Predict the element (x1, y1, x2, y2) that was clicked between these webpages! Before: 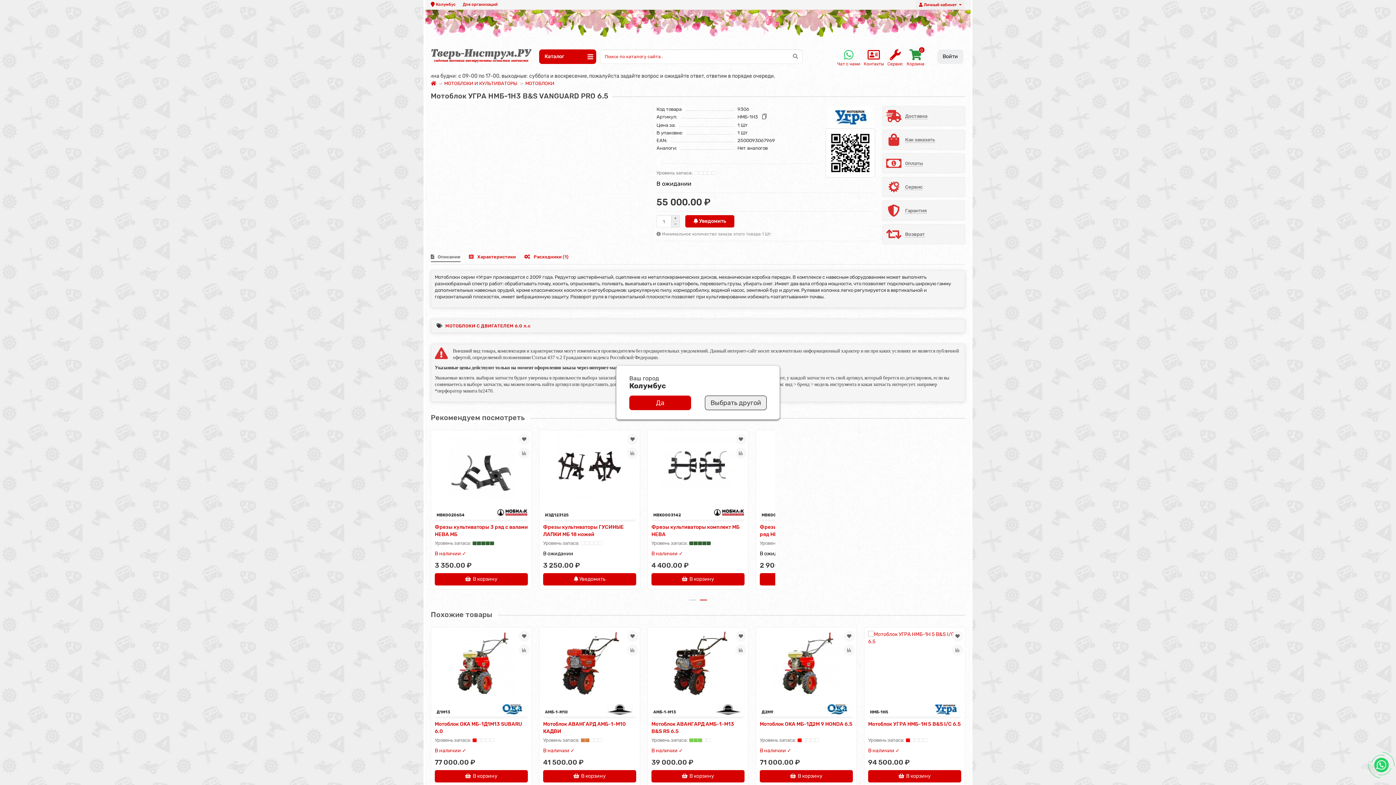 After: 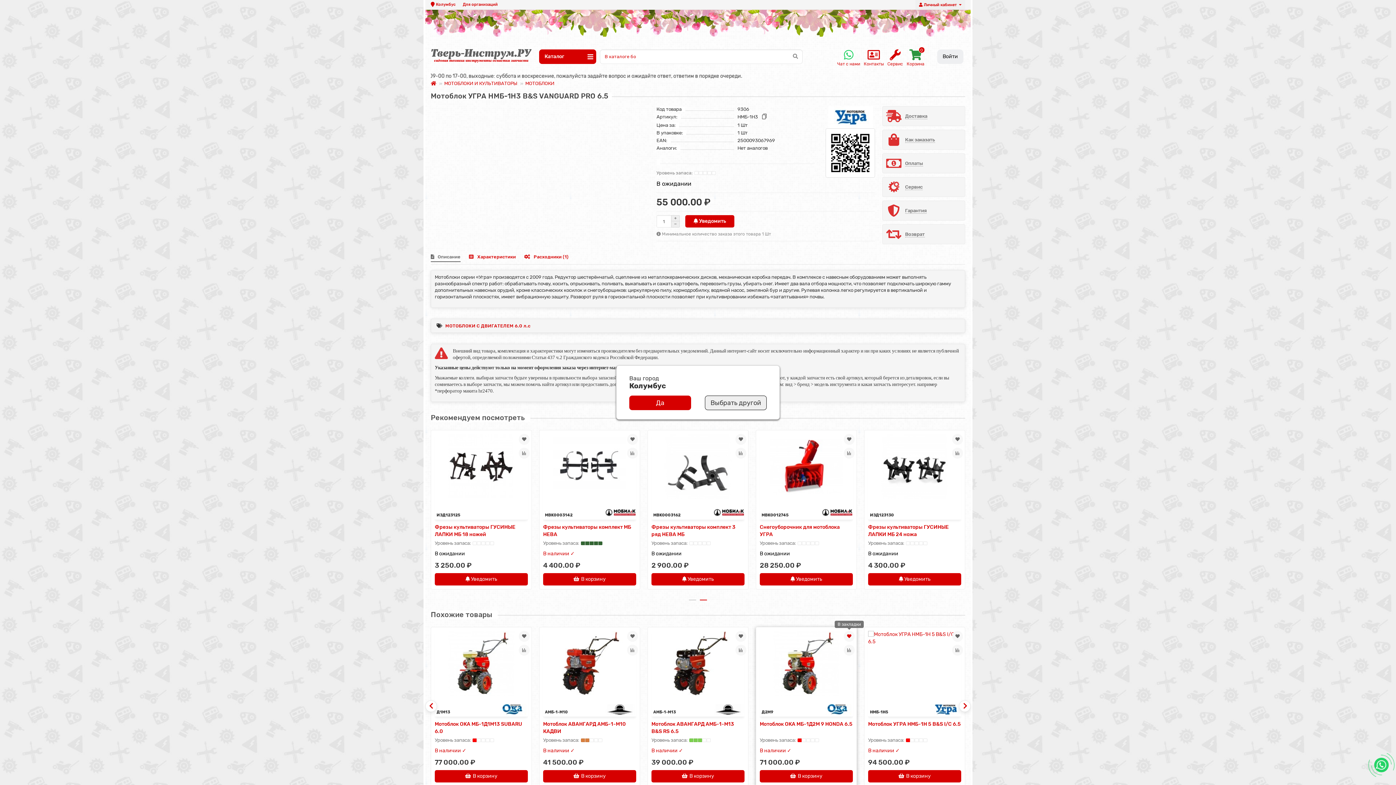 Action: bbox: (844, 631, 854, 642)